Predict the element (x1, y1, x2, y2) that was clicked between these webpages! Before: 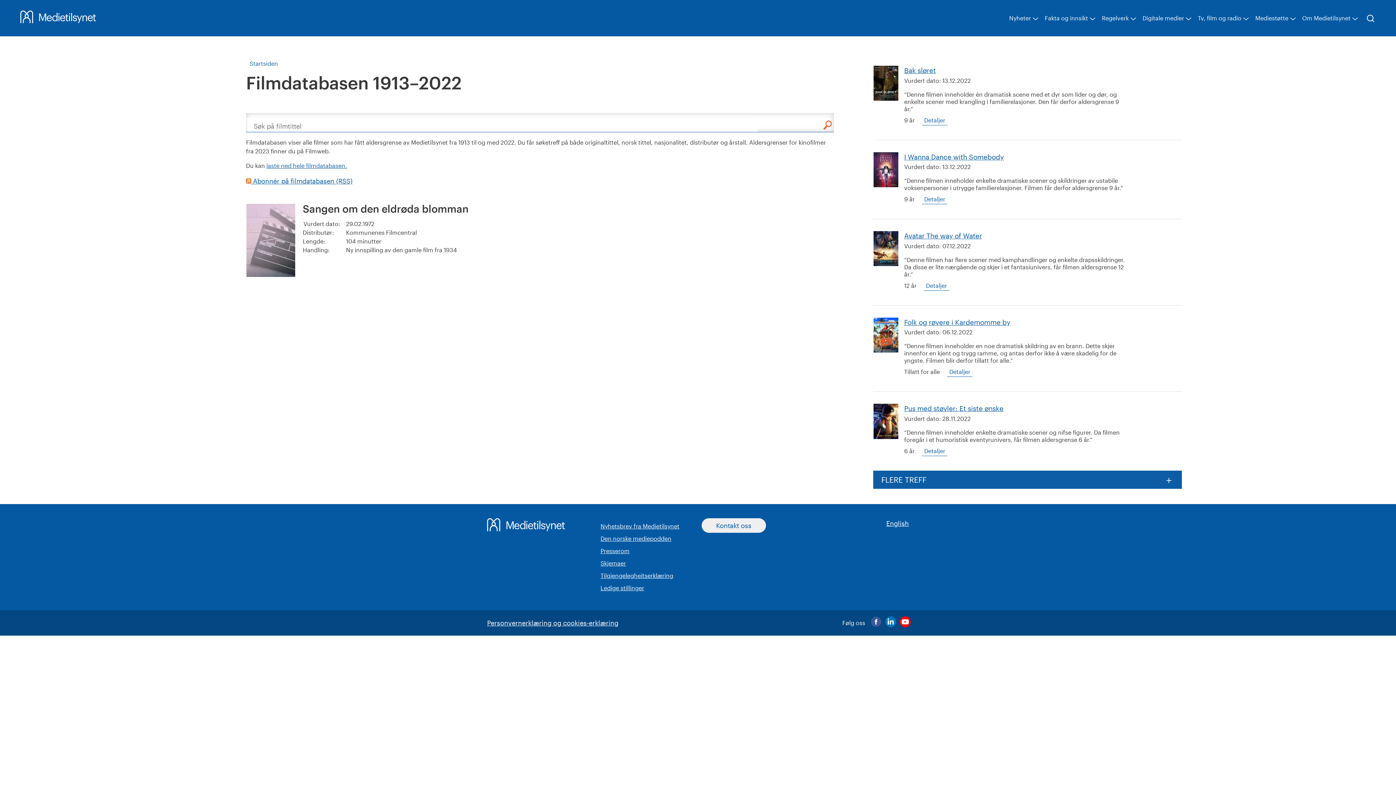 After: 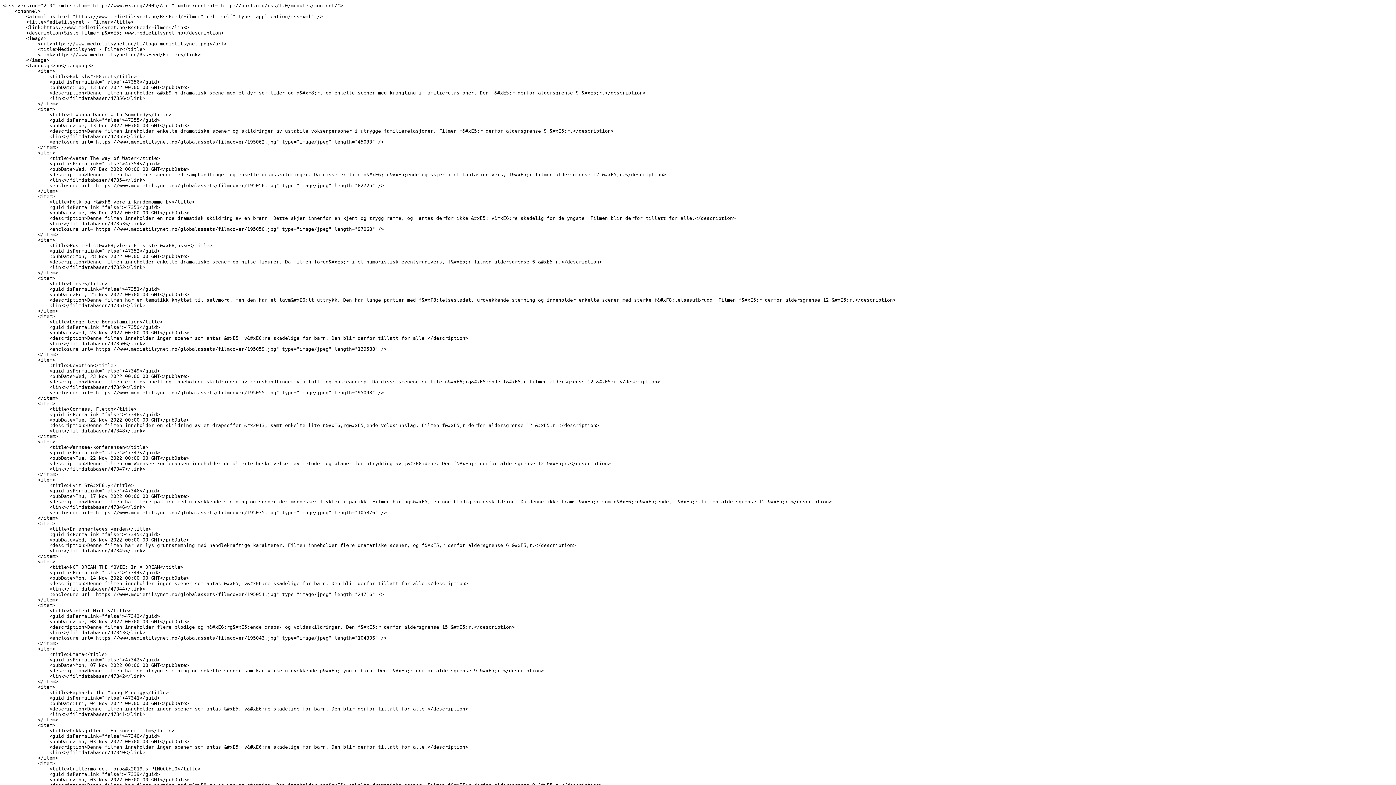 Action: bbox: (246, 177, 352, 185) label:  Abonnér på filmdatabasen (RSS)